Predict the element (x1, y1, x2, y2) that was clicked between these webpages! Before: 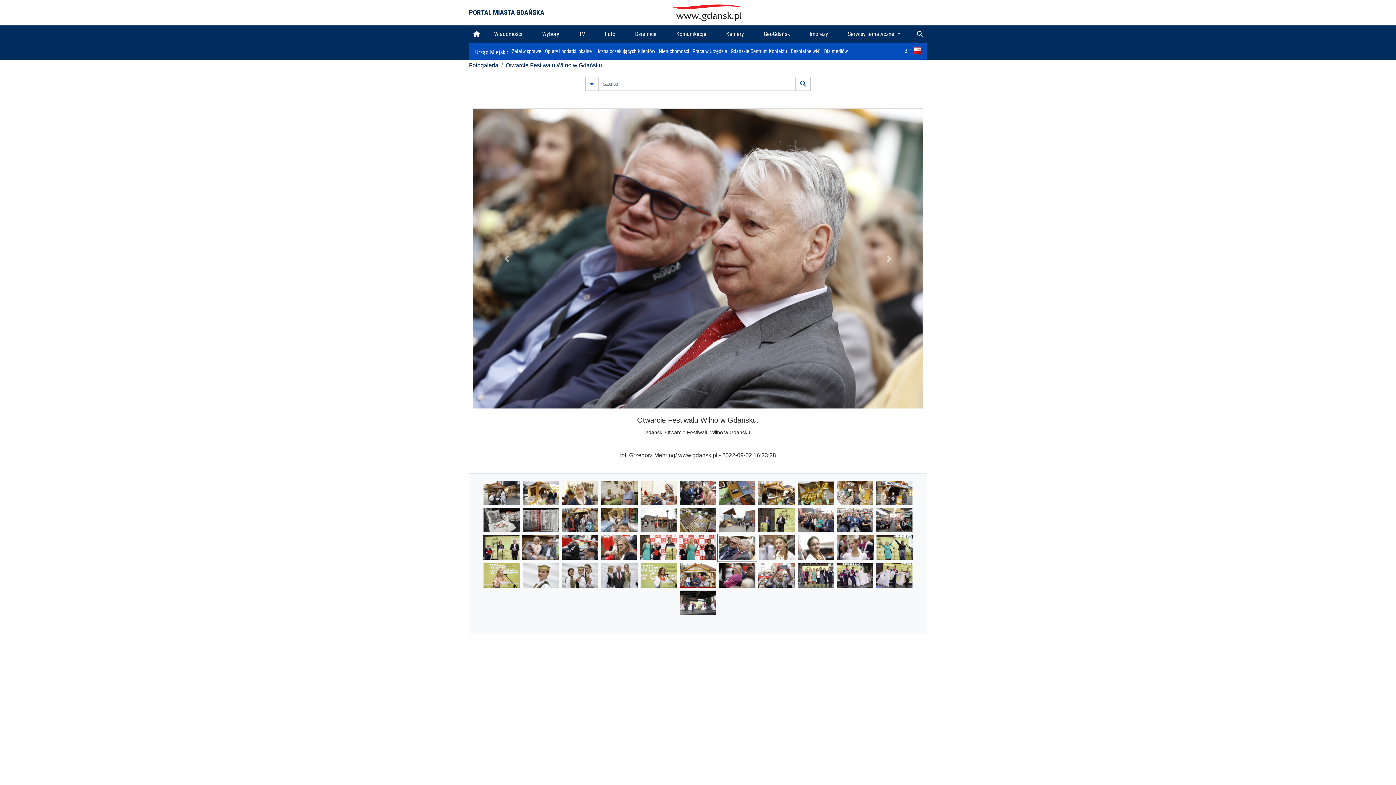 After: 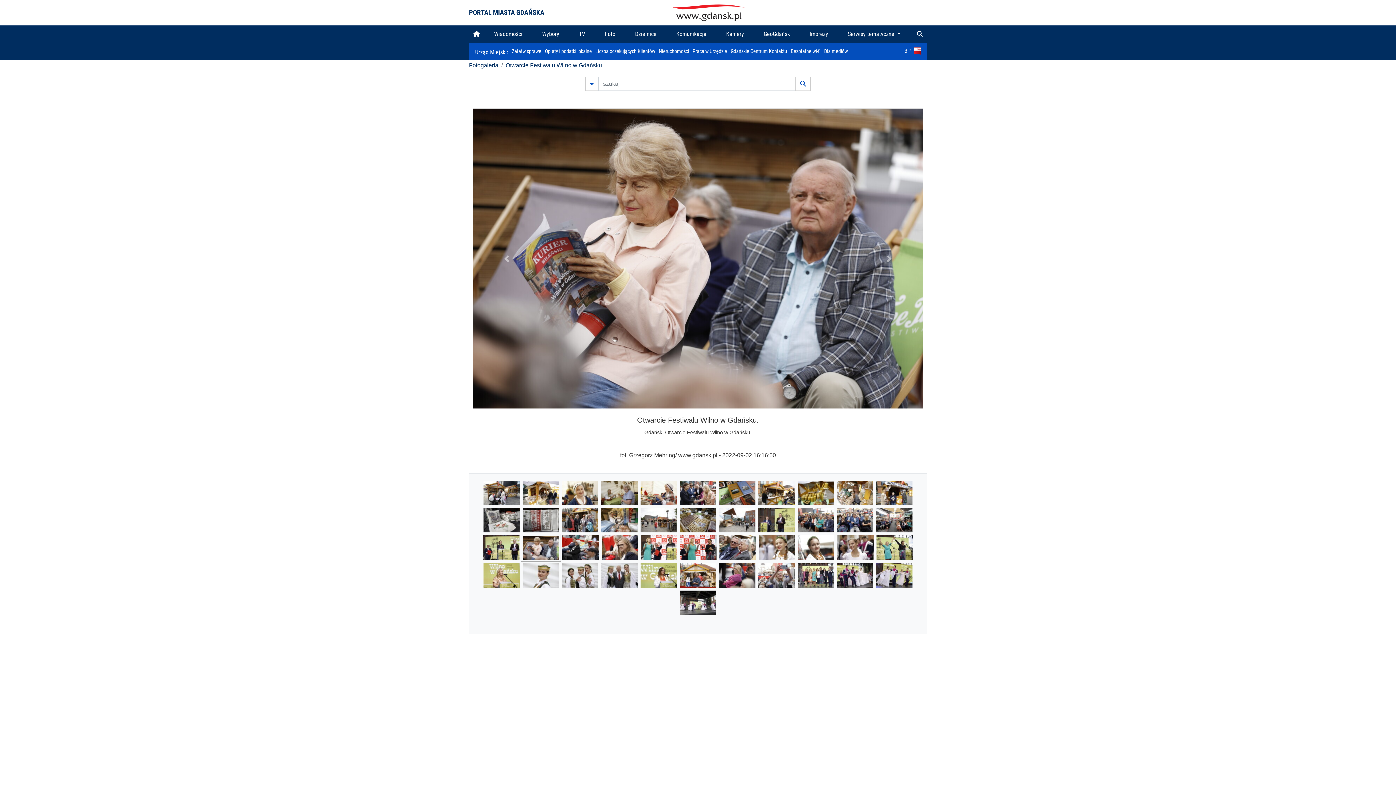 Action: bbox: (522, 544, 558, 550)